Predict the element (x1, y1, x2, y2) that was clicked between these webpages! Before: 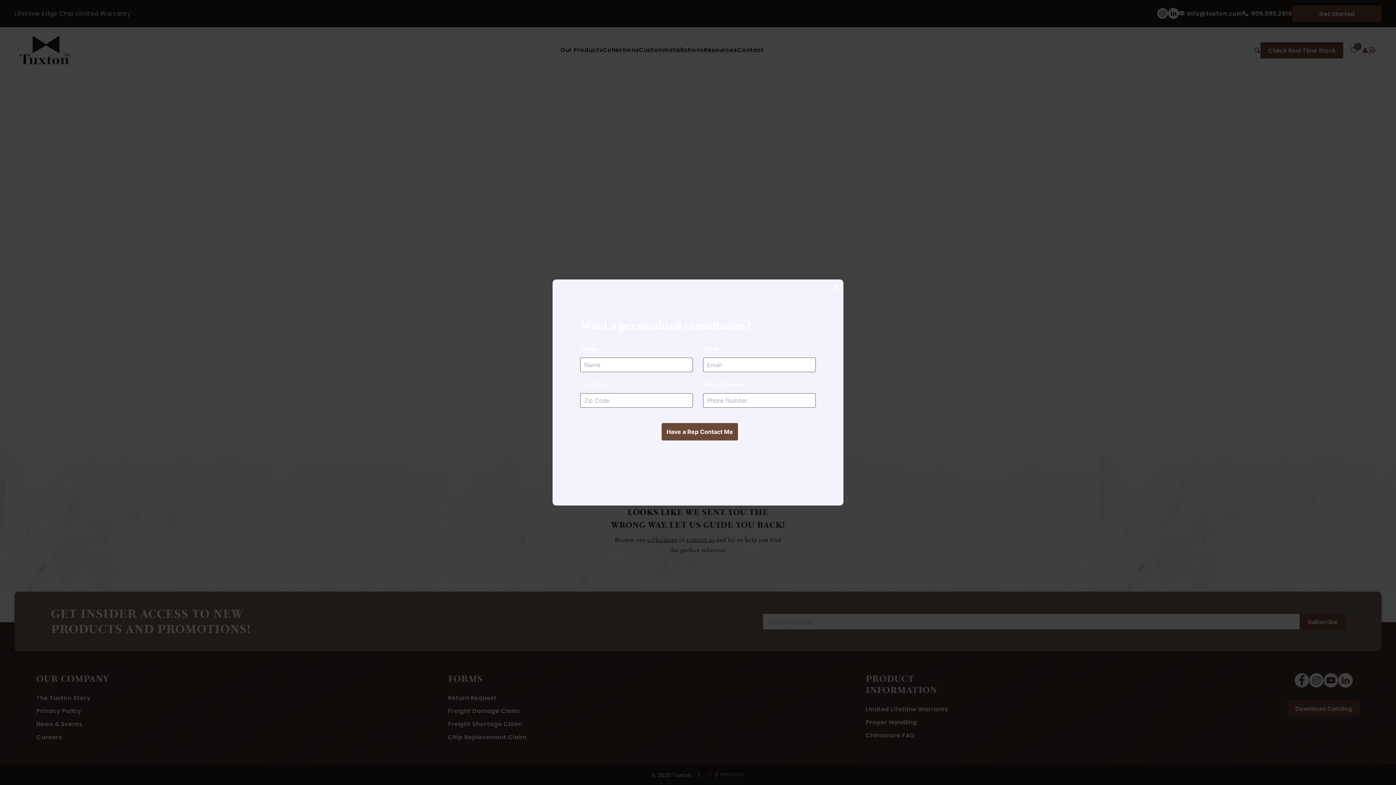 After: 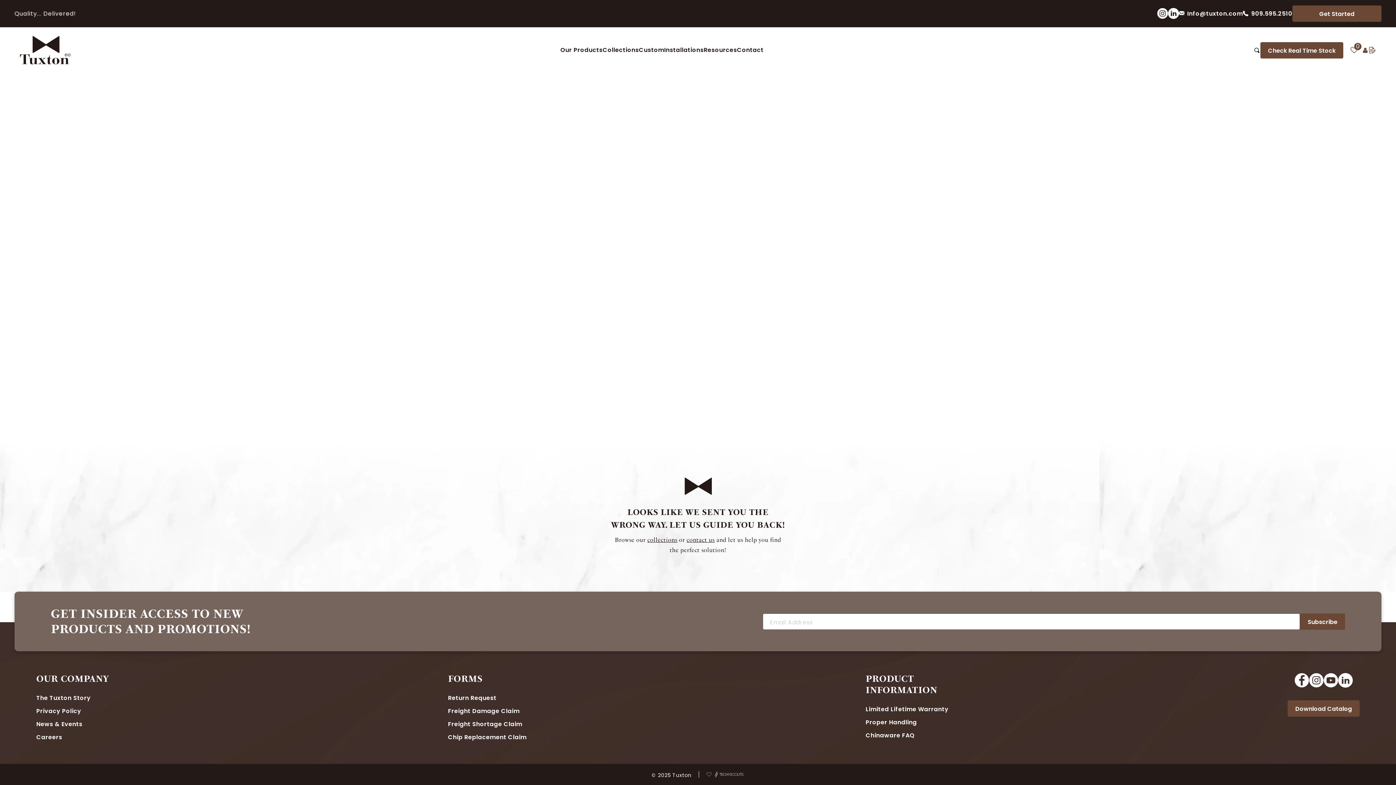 Action: bbox: (829, 282, 840, 293) label: CLOSE